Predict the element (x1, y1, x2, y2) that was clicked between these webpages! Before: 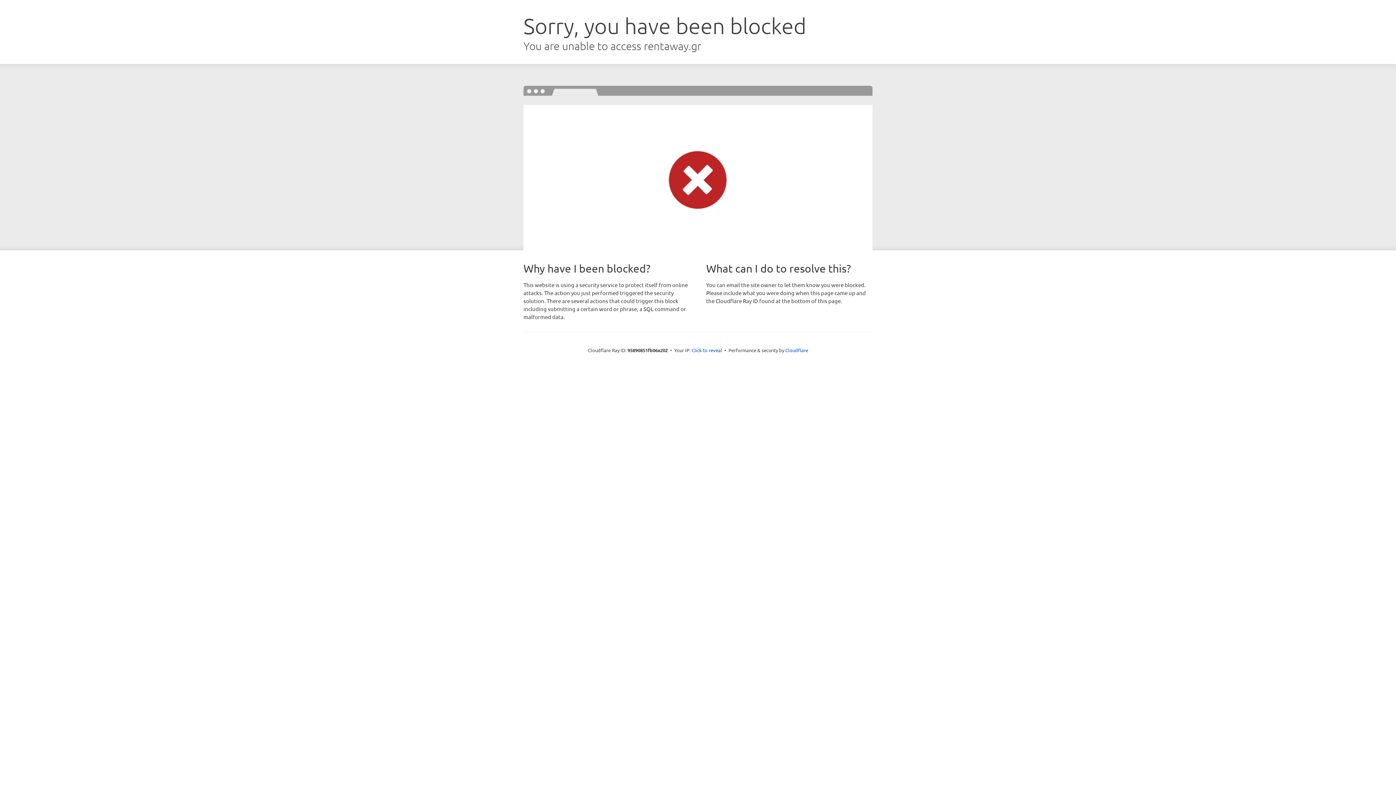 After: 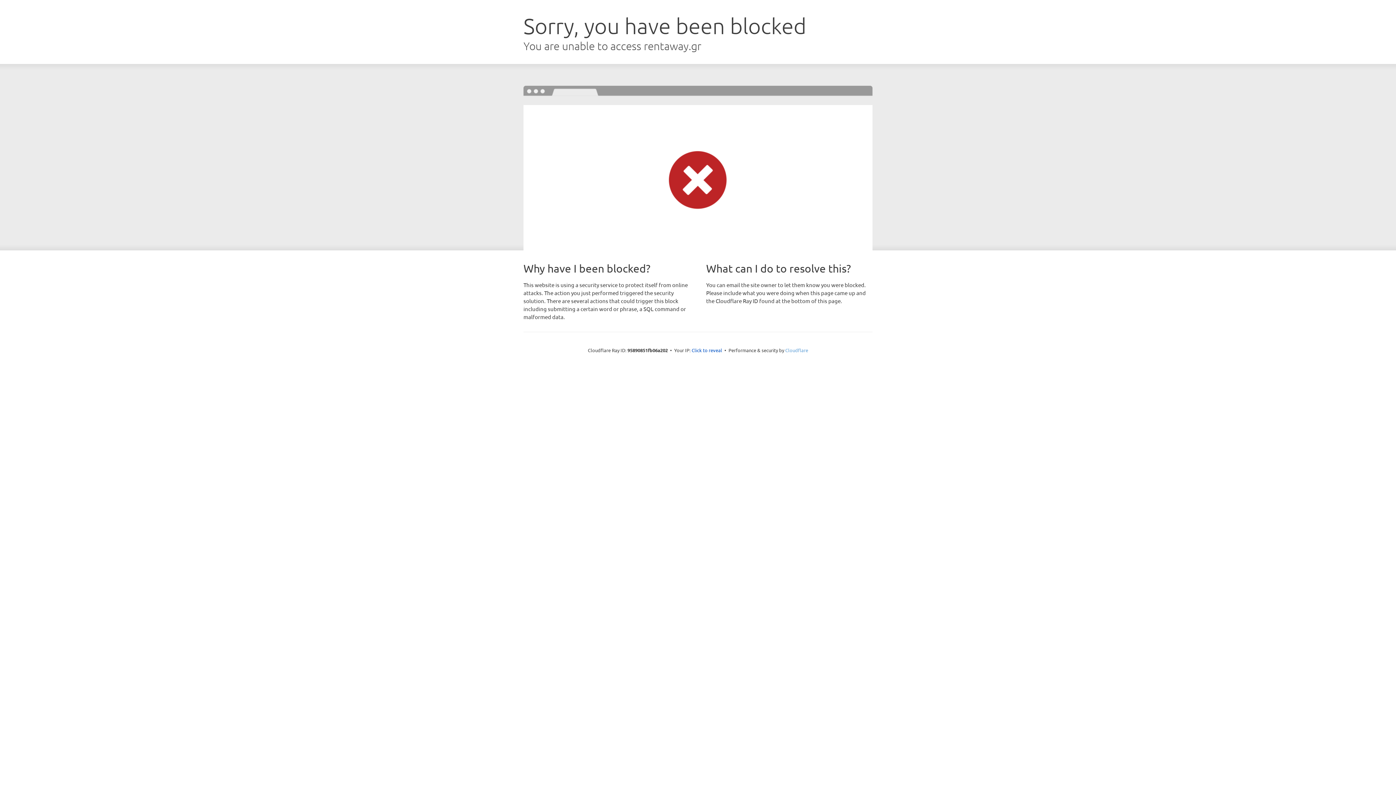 Action: label: Cloudflare bbox: (785, 347, 808, 353)